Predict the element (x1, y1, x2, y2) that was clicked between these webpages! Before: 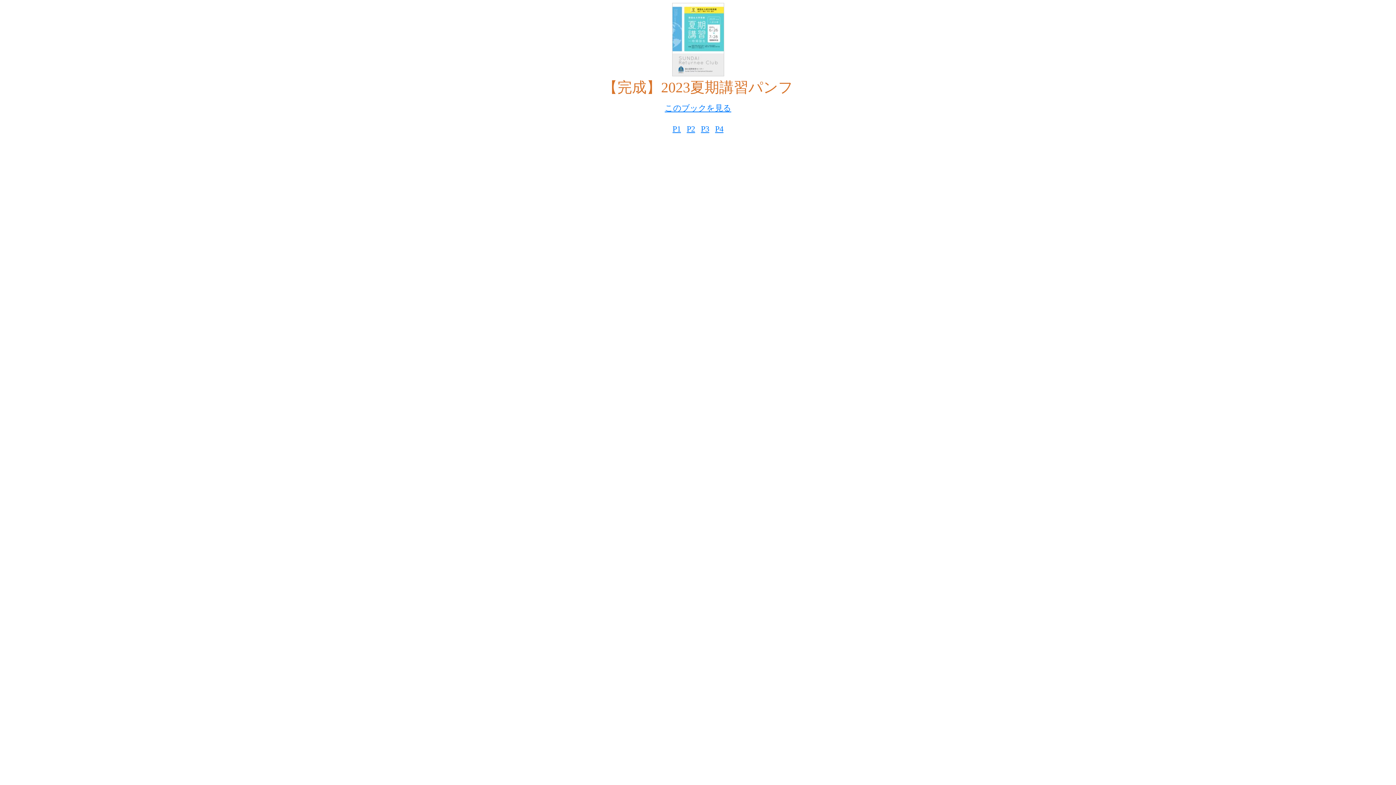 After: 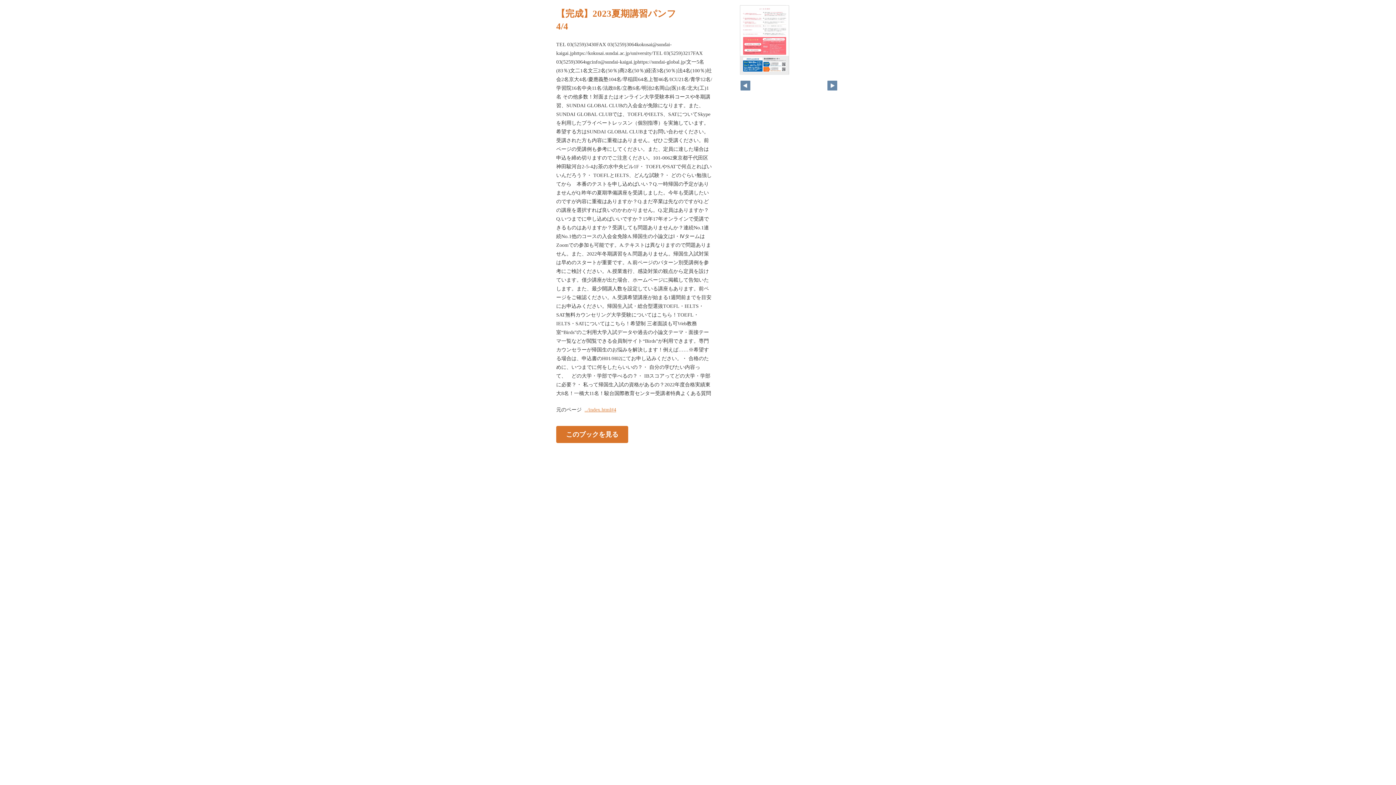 Action: label: P4 bbox: (715, 124, 723, 133)